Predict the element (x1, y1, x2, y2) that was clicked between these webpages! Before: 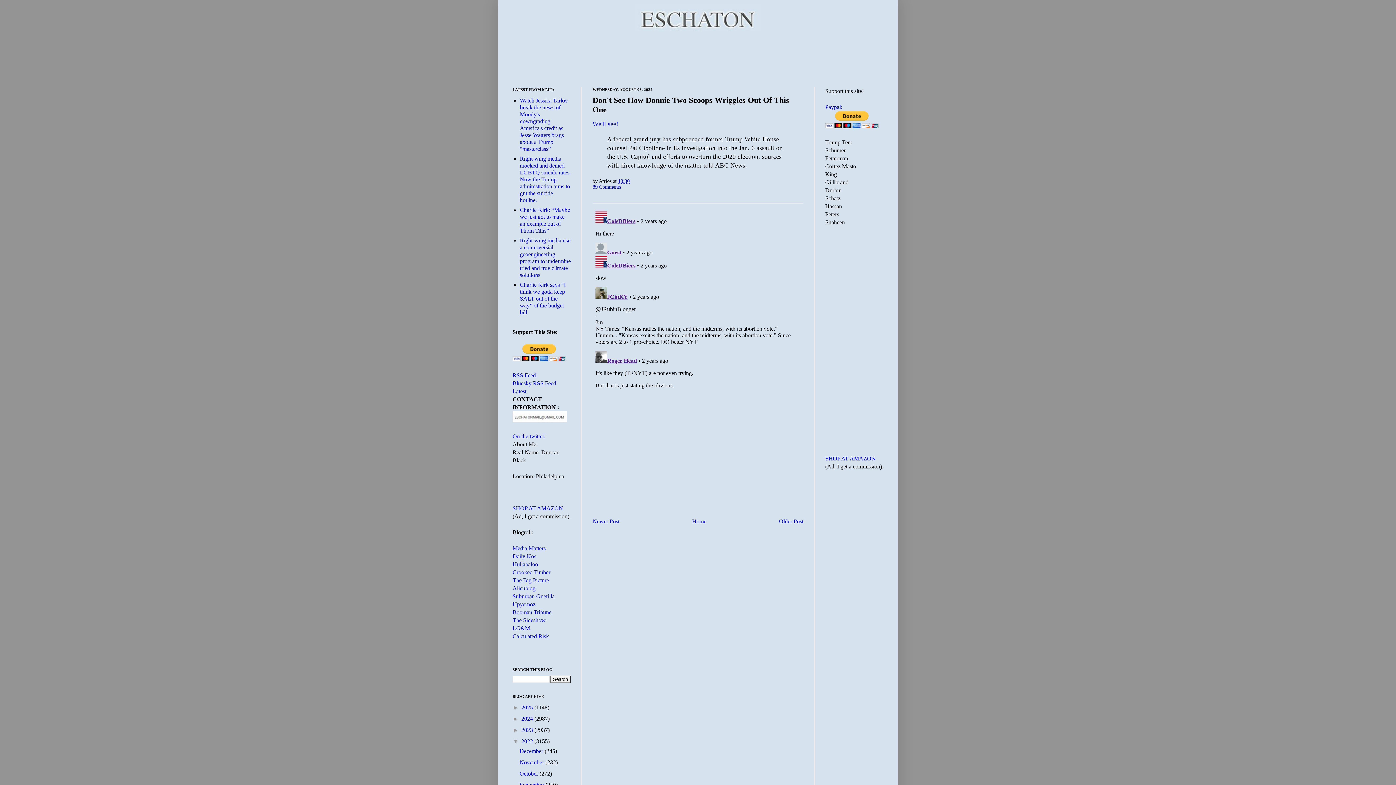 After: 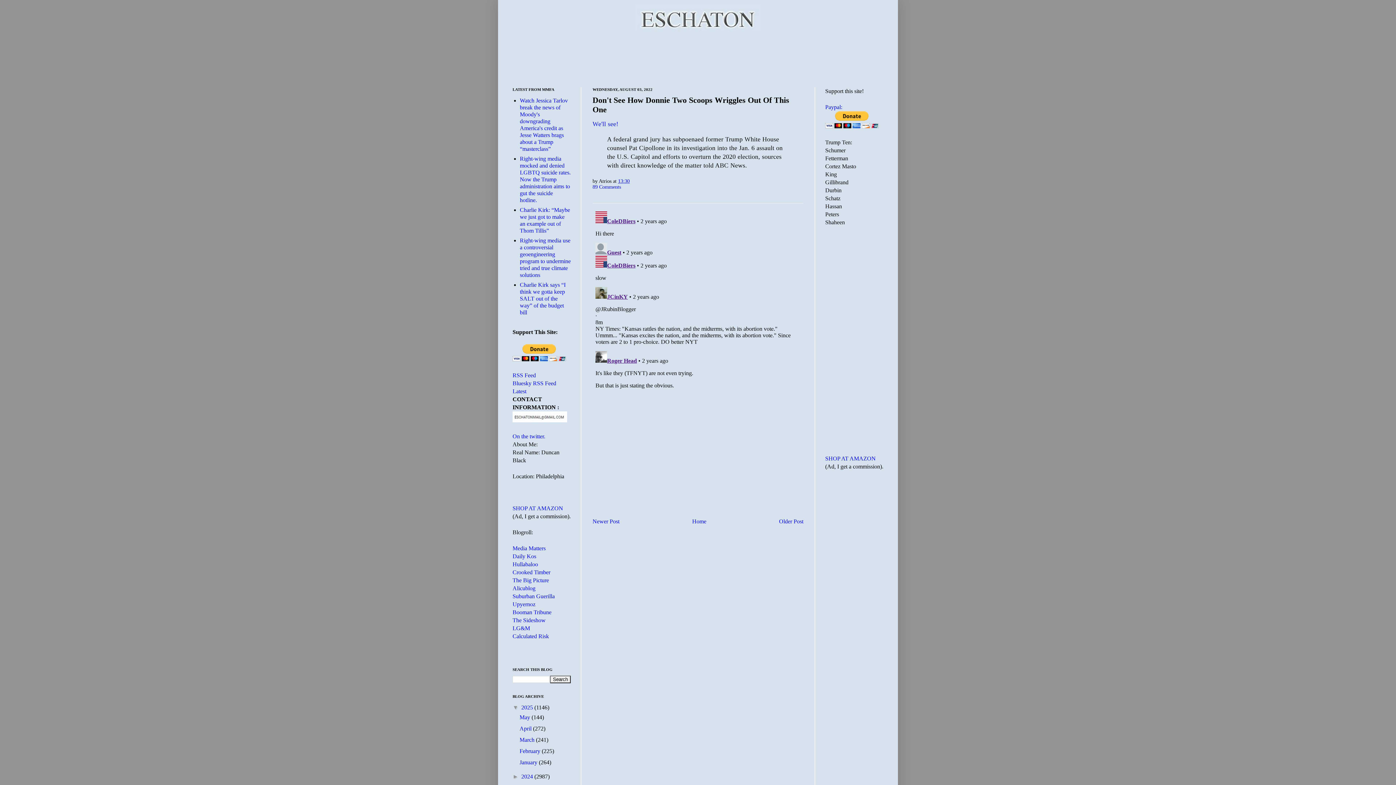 Action: bbox: (512, 704, 521, 710) label: ►  